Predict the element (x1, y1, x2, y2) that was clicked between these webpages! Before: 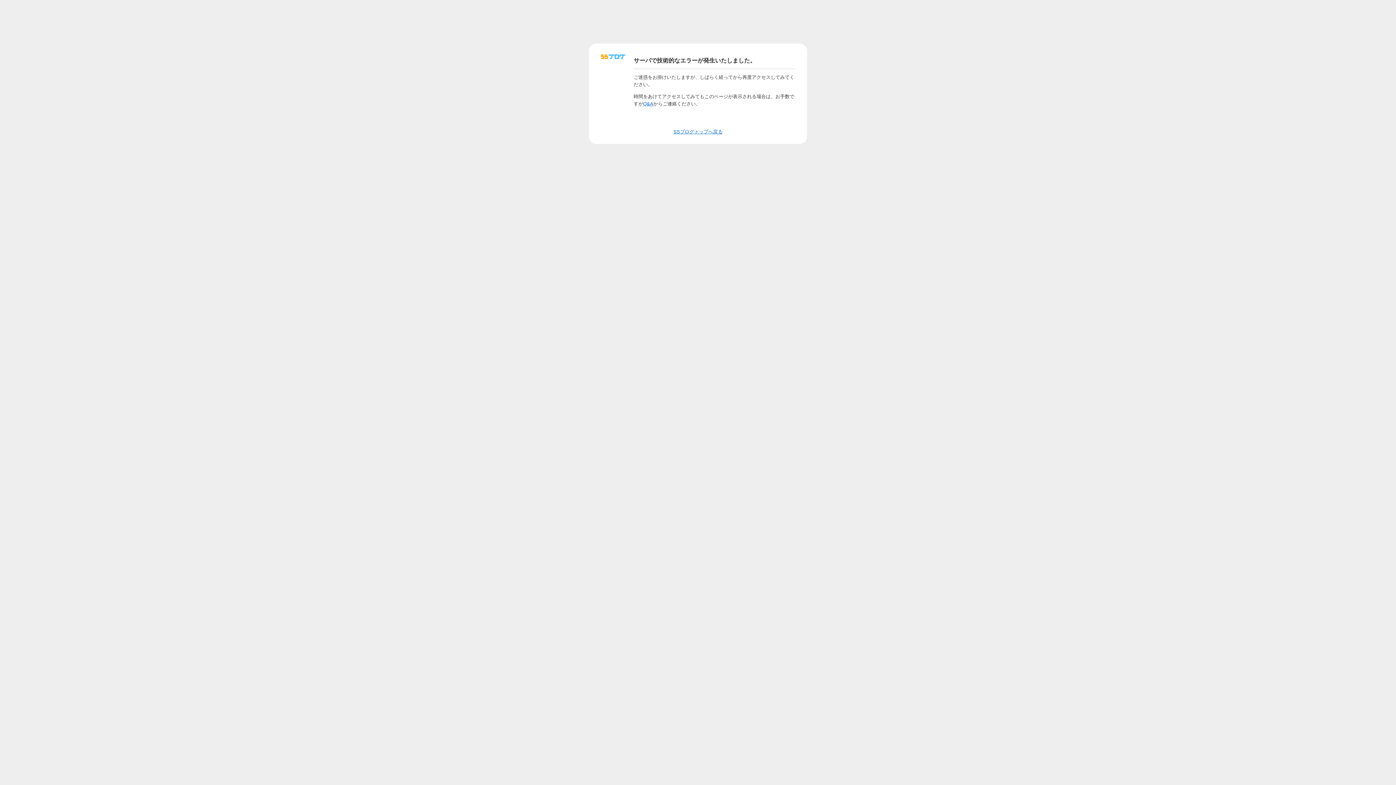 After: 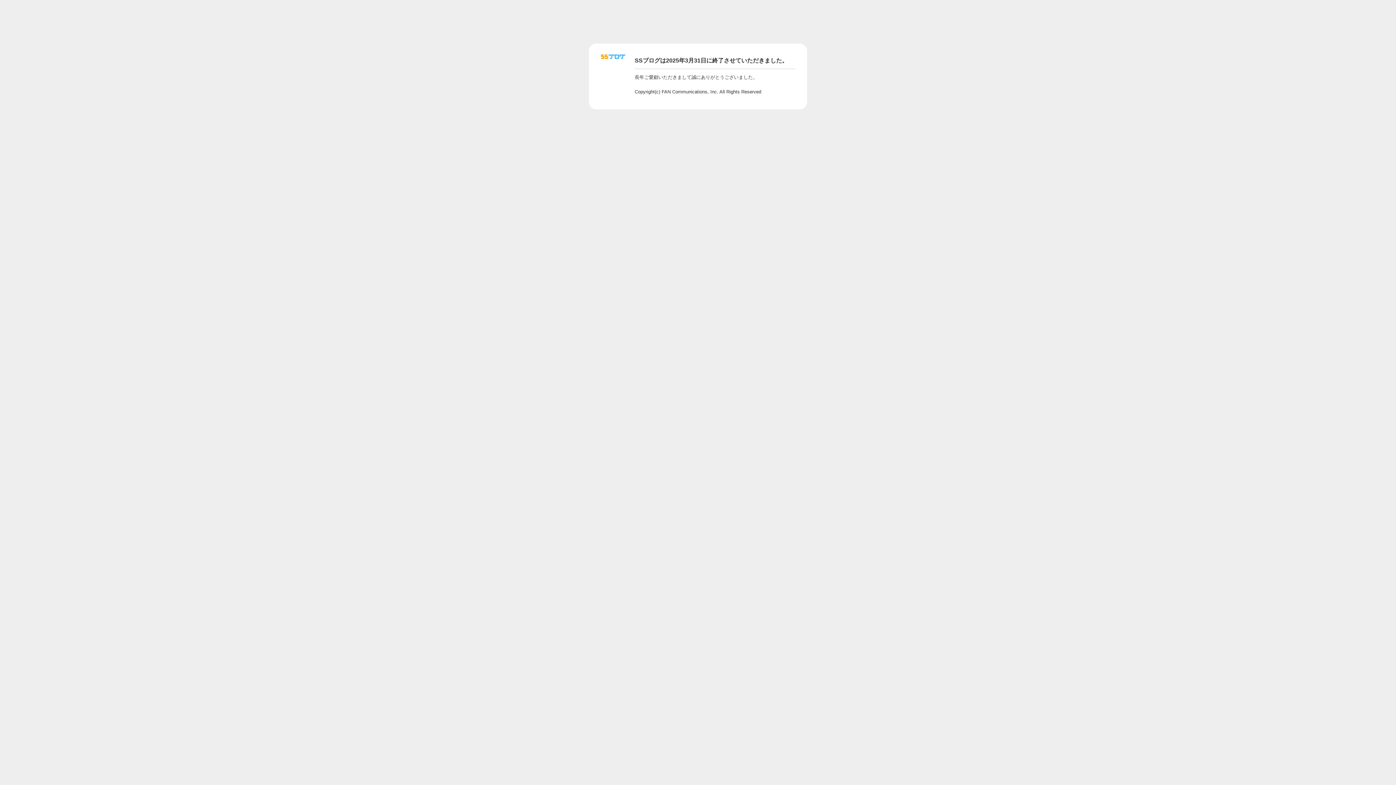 Action: bbox: (673, 129, 722, 134) label: SSブログトップへ戻る